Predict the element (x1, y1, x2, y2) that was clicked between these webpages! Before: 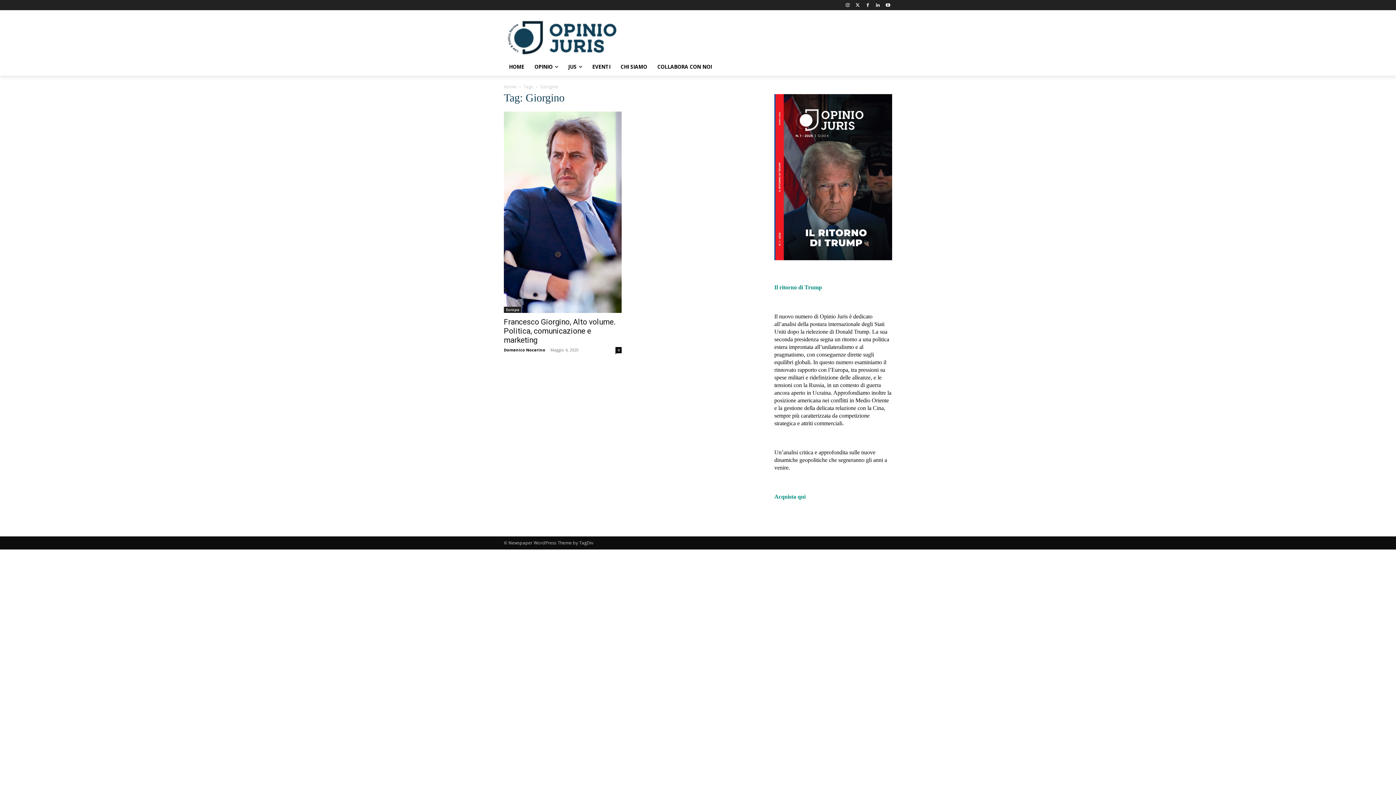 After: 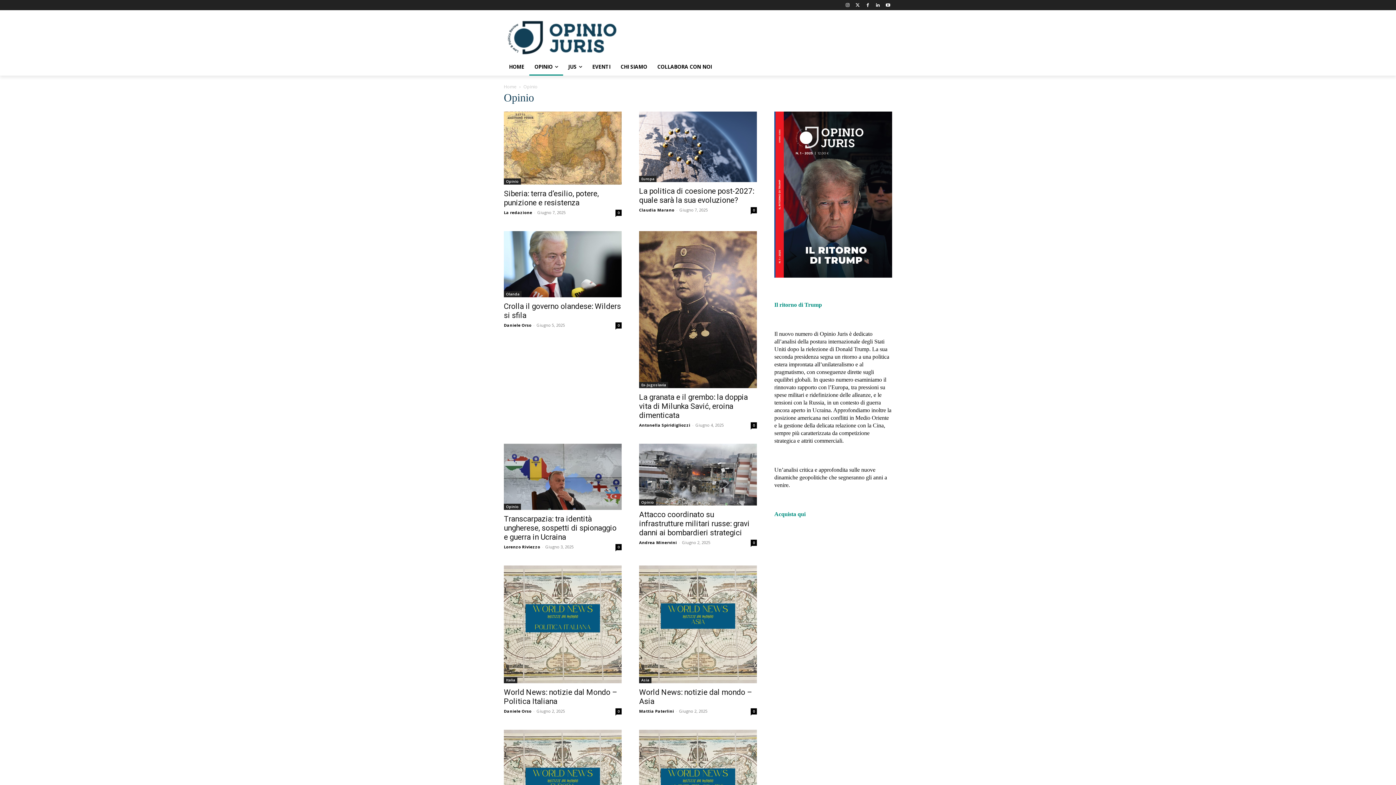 Action: label: OPINIO bbox: (529, 58, 563, 75)